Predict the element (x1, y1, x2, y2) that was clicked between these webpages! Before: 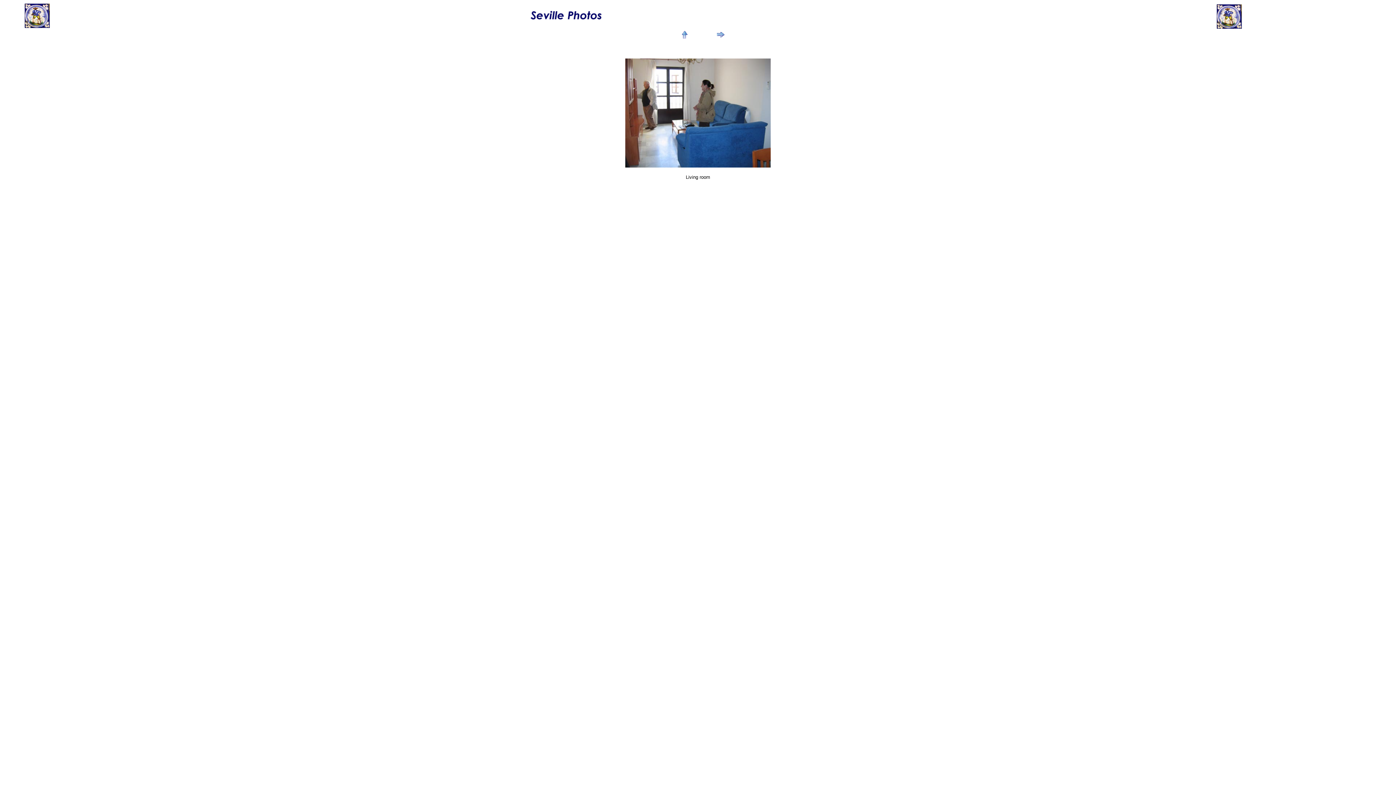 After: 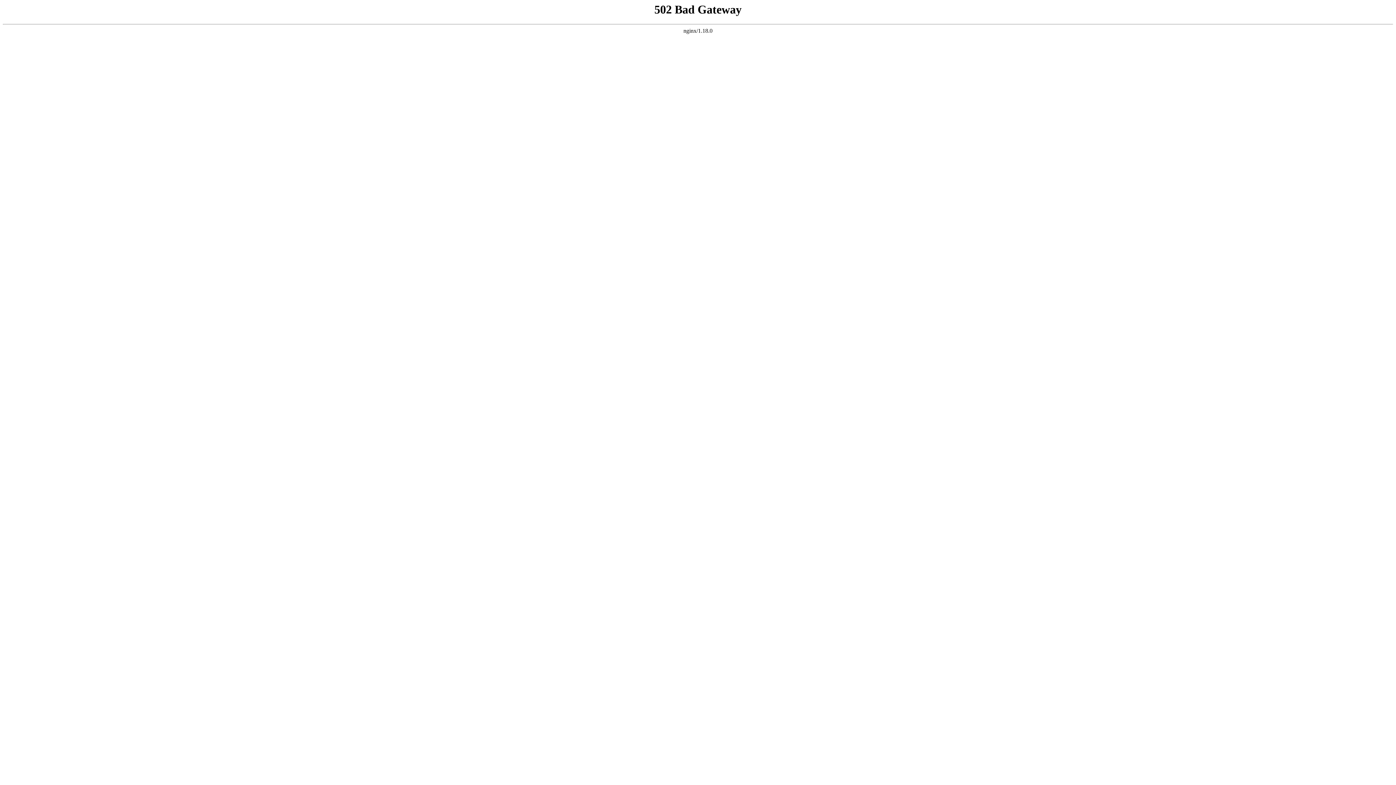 Action: bbox: (682, 29, 687, 35)